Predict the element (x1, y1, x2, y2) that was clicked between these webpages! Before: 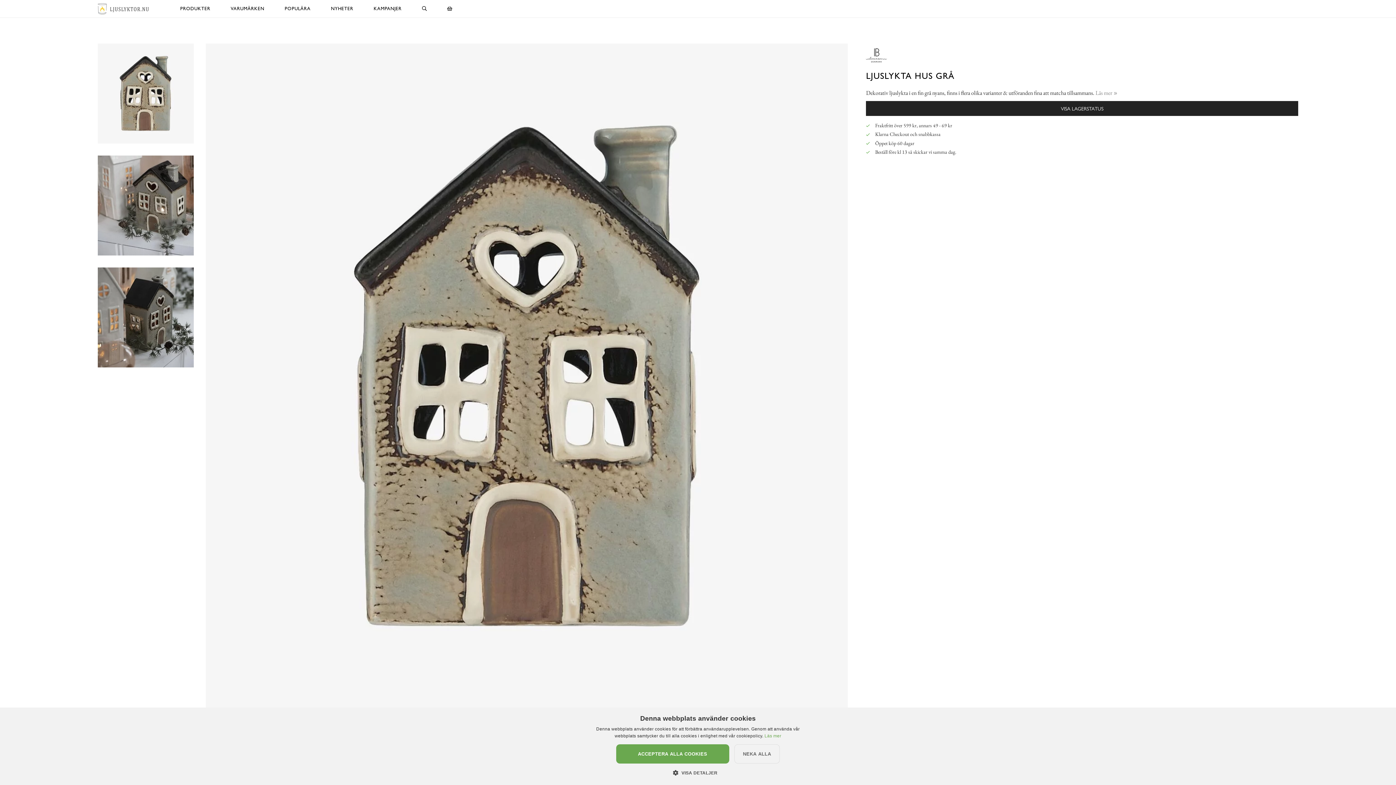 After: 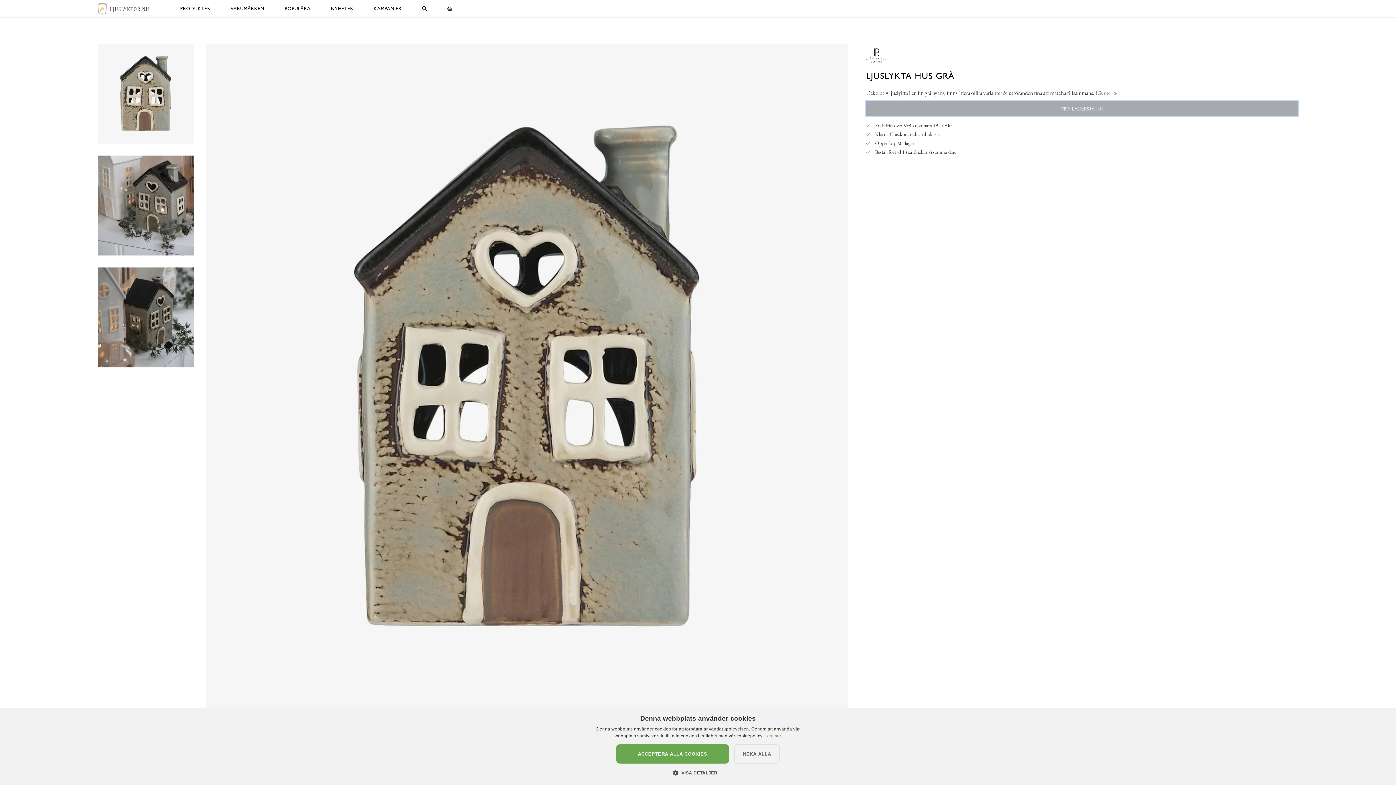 Action: bbox: (866, 101, 1298, 115) label: VISA LAGERSTATUS